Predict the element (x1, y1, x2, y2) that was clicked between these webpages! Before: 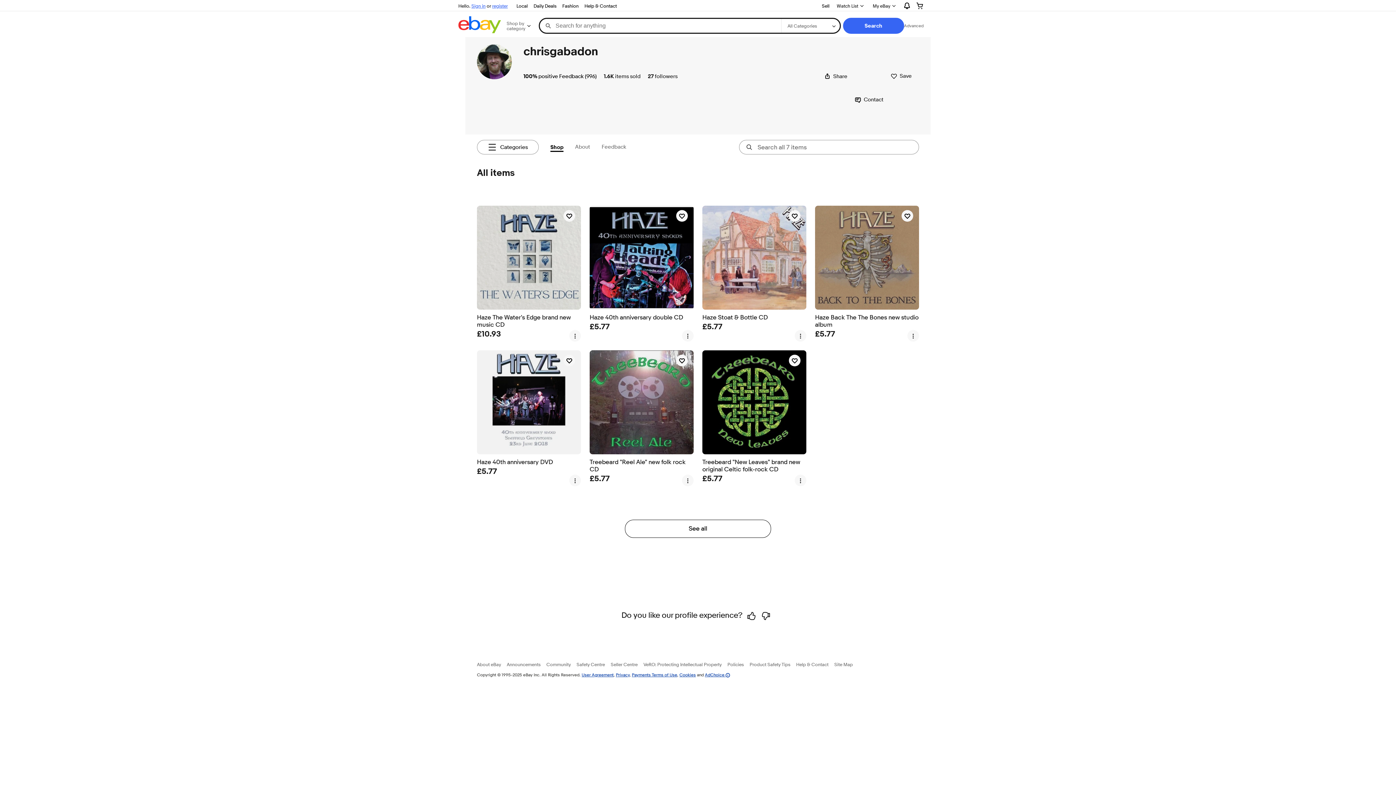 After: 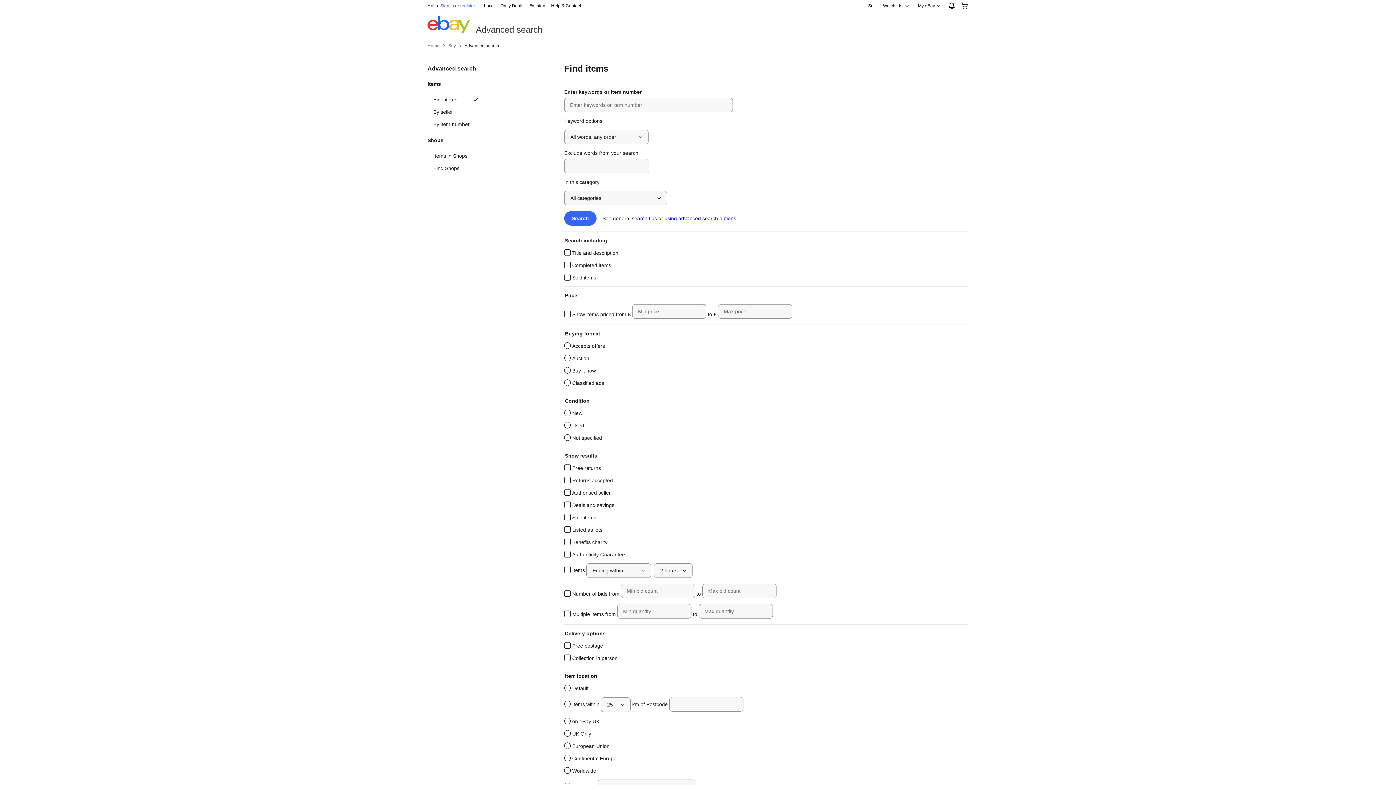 Action: bbox: (904, 22, 923, 28) label: Advanced